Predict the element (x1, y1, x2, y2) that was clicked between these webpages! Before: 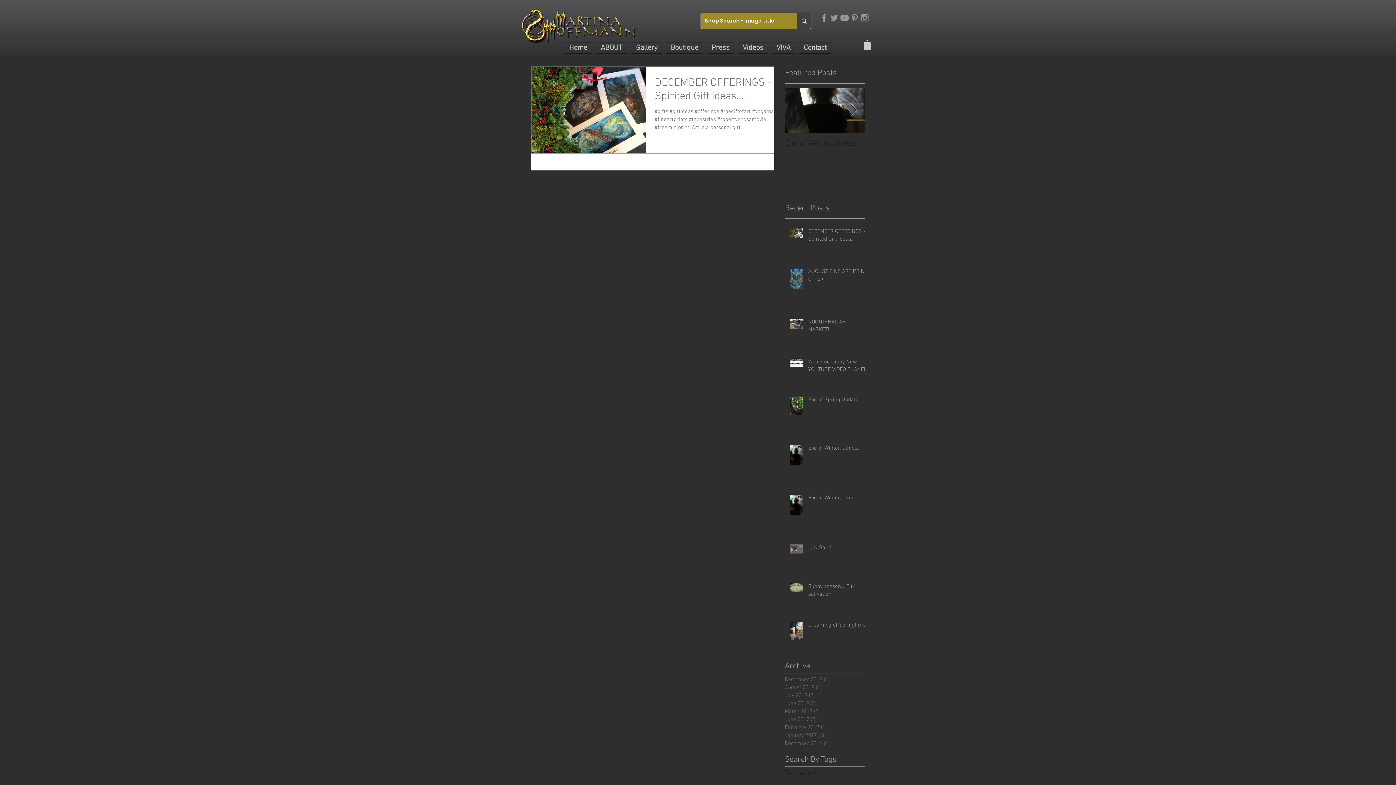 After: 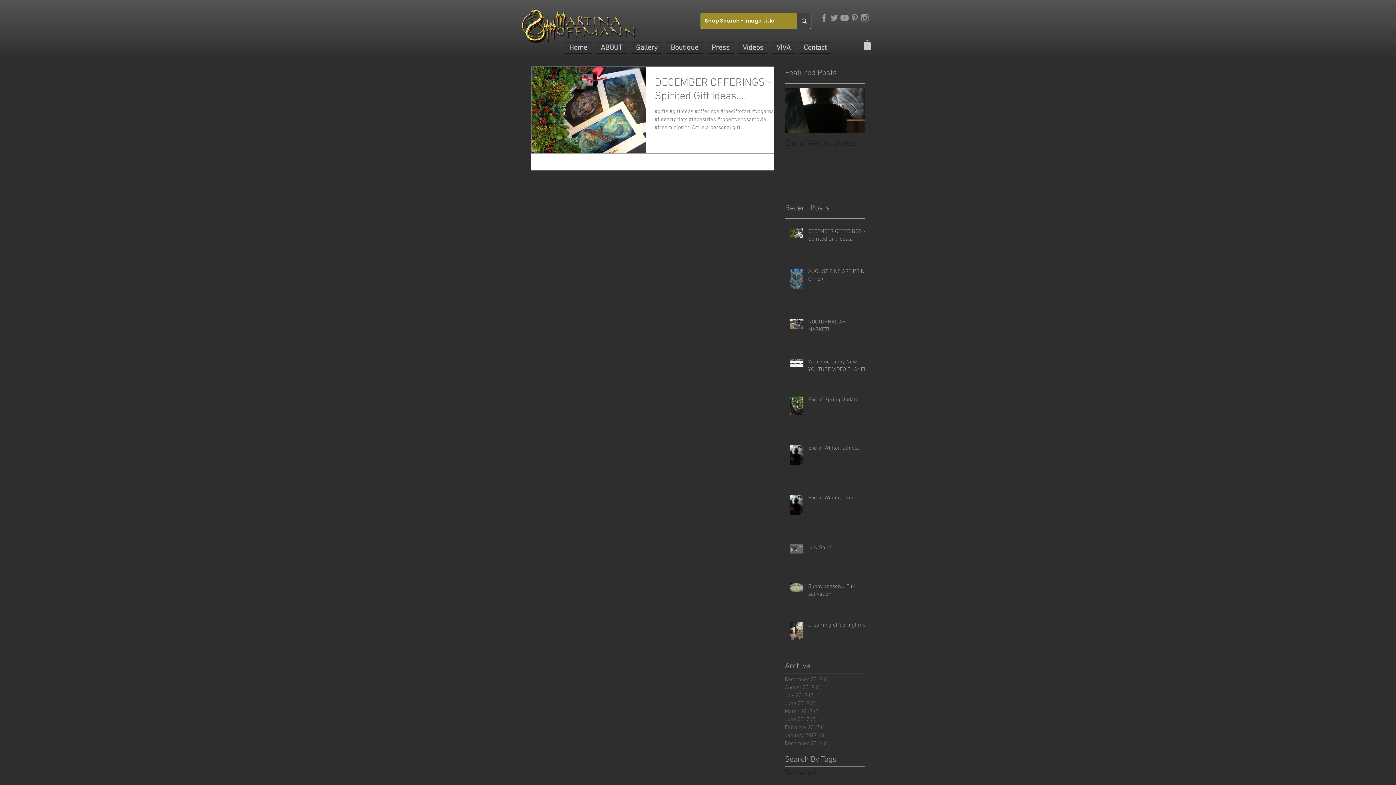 Action: bbox: (829, 12, 839, 22) label: Grey Twitter Icon